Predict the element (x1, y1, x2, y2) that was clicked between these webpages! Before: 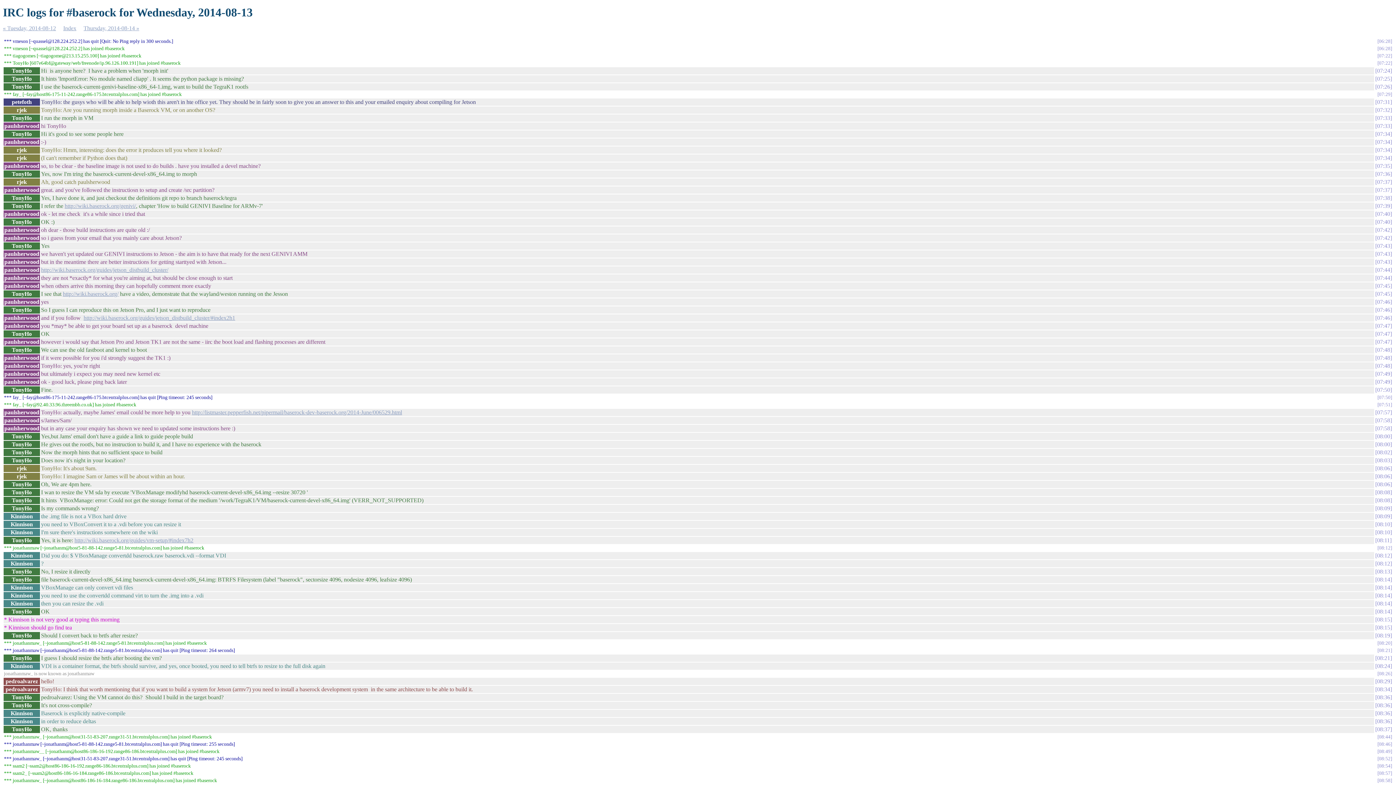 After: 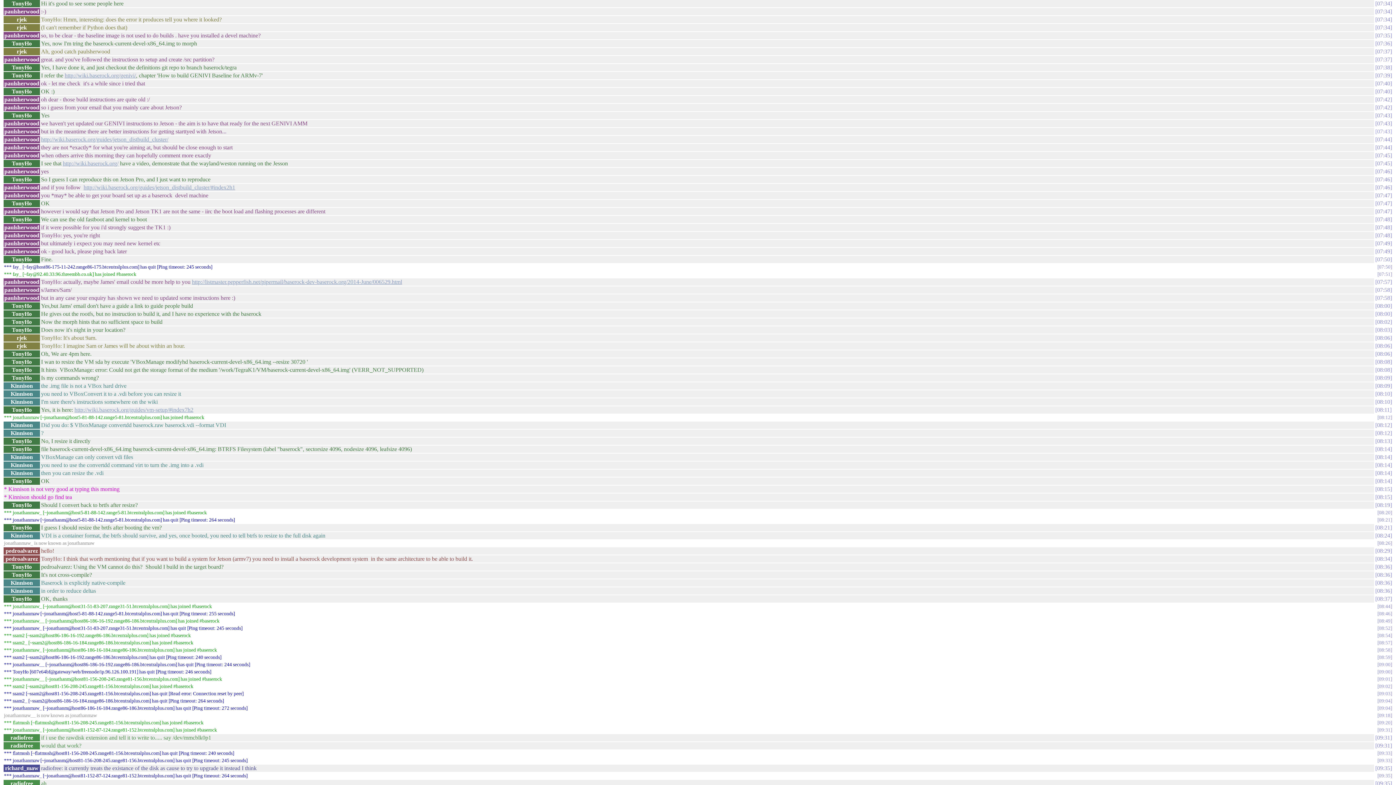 Action: bbox: (1375, 130, 1392, 137) label: 07:34